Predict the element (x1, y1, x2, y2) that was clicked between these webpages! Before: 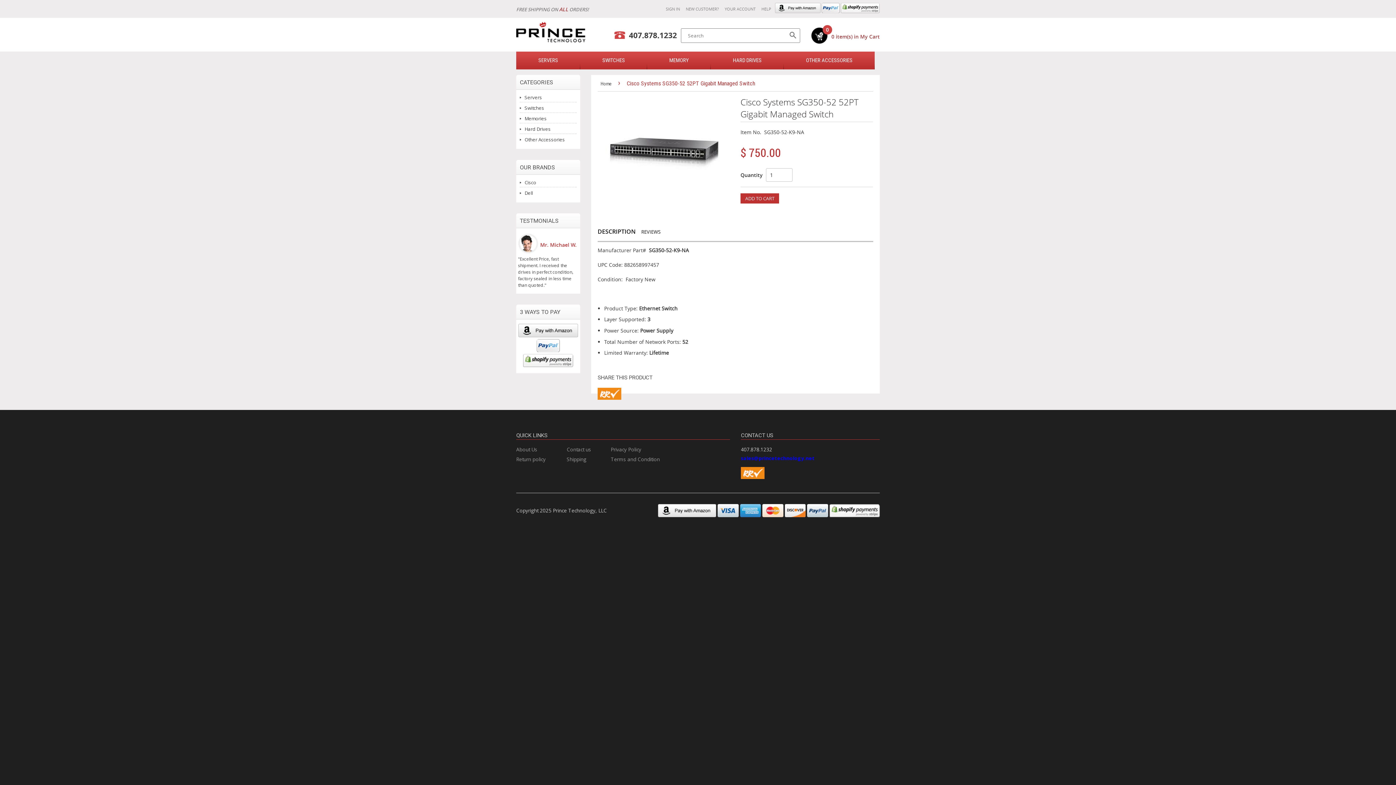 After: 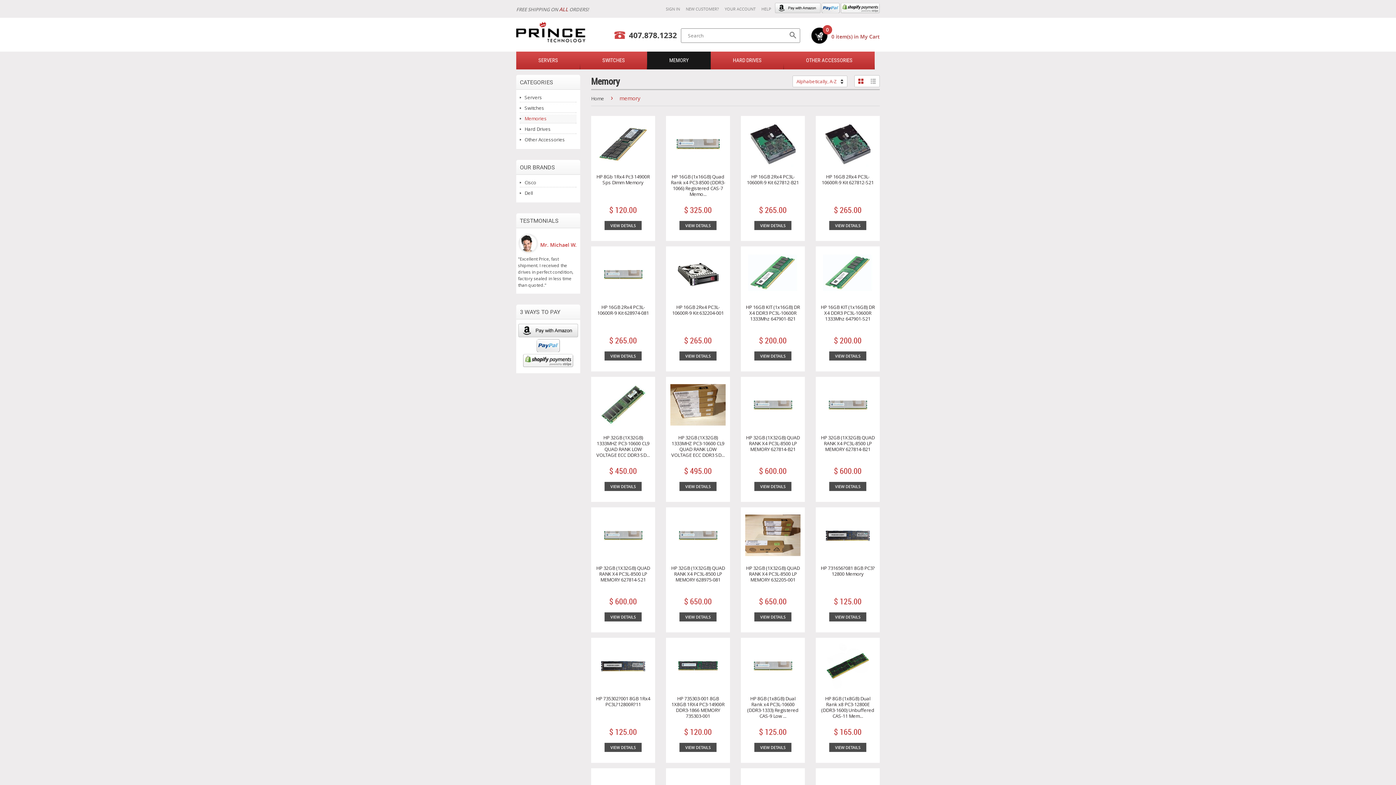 Action: bbox: (647, 51, 710, 69) label: MEMORY